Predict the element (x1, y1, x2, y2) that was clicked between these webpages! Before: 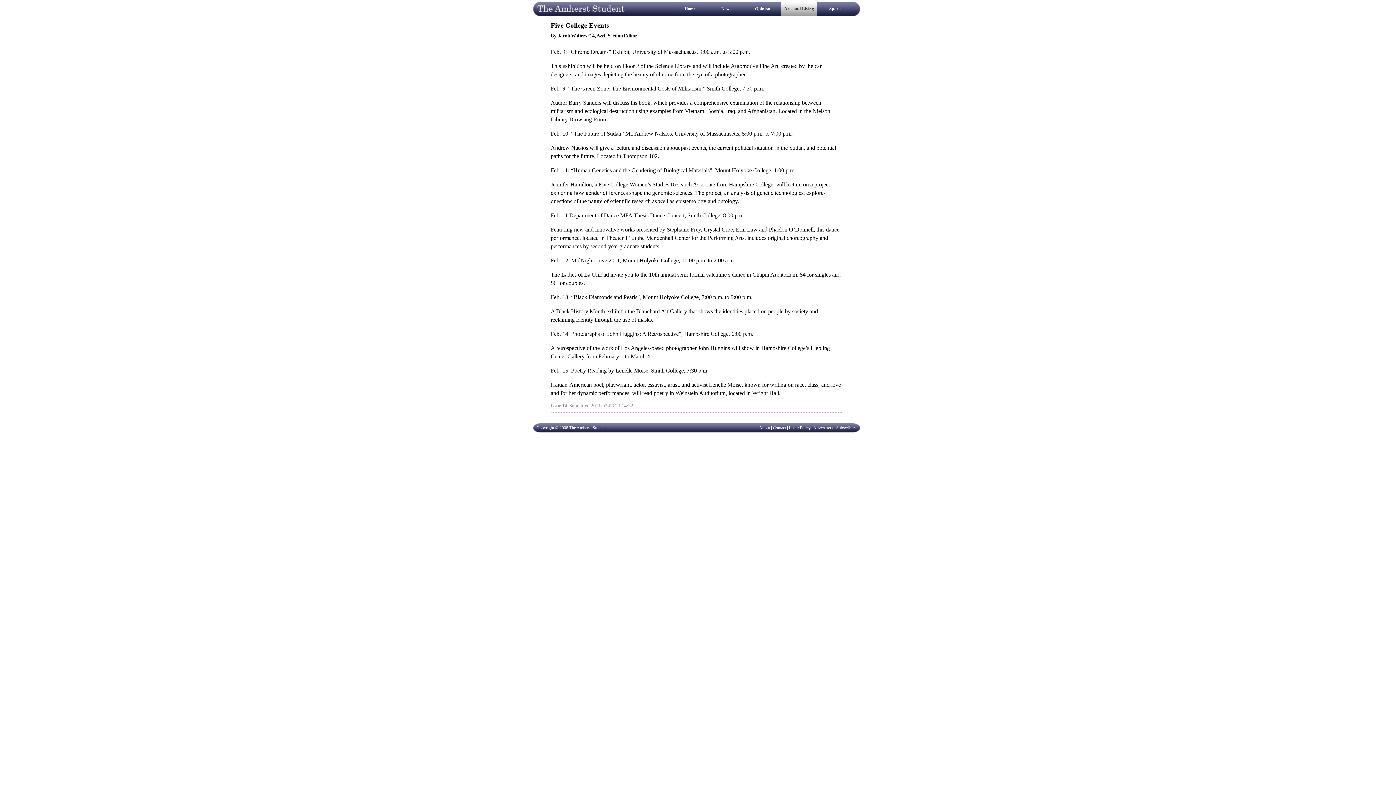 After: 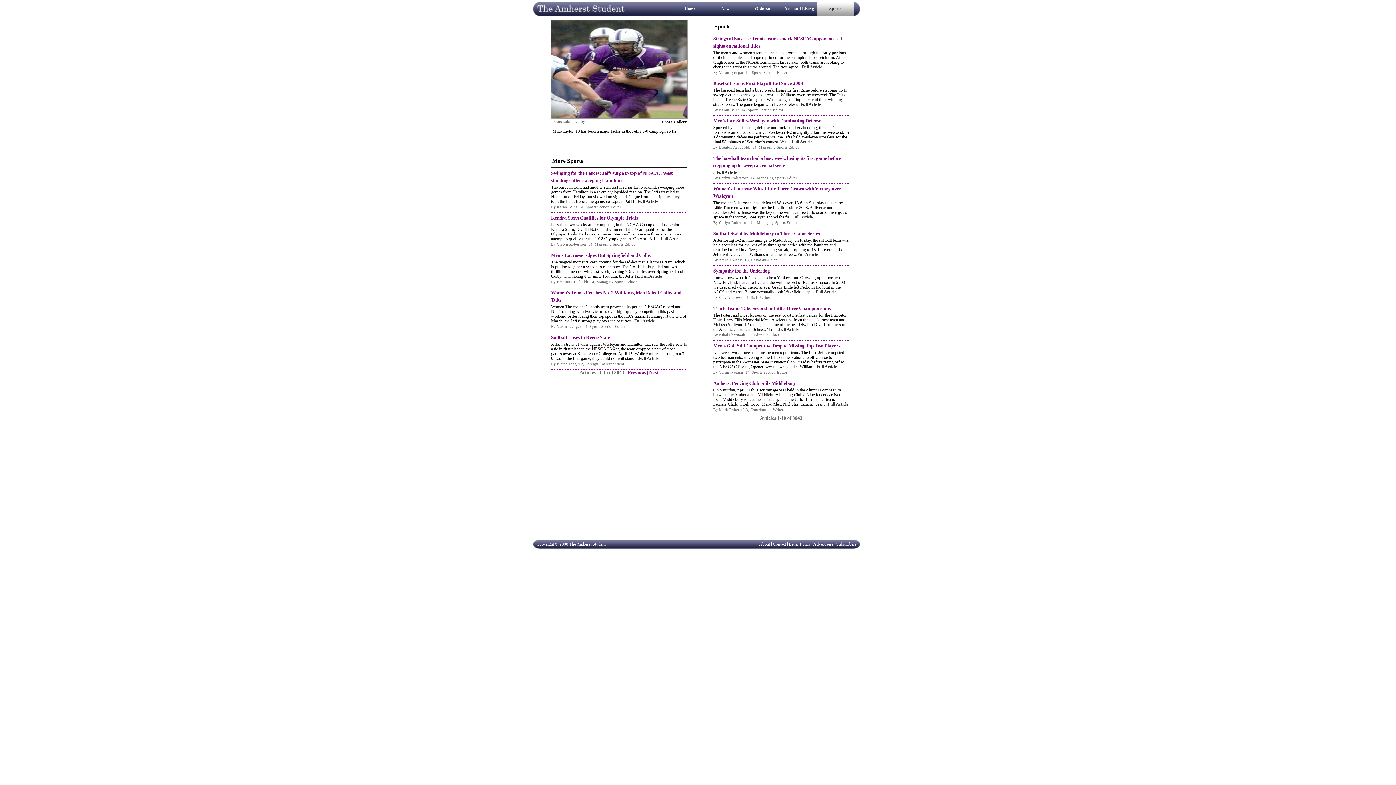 Action: bbox: (817, 1, 853, 16) label: Sports